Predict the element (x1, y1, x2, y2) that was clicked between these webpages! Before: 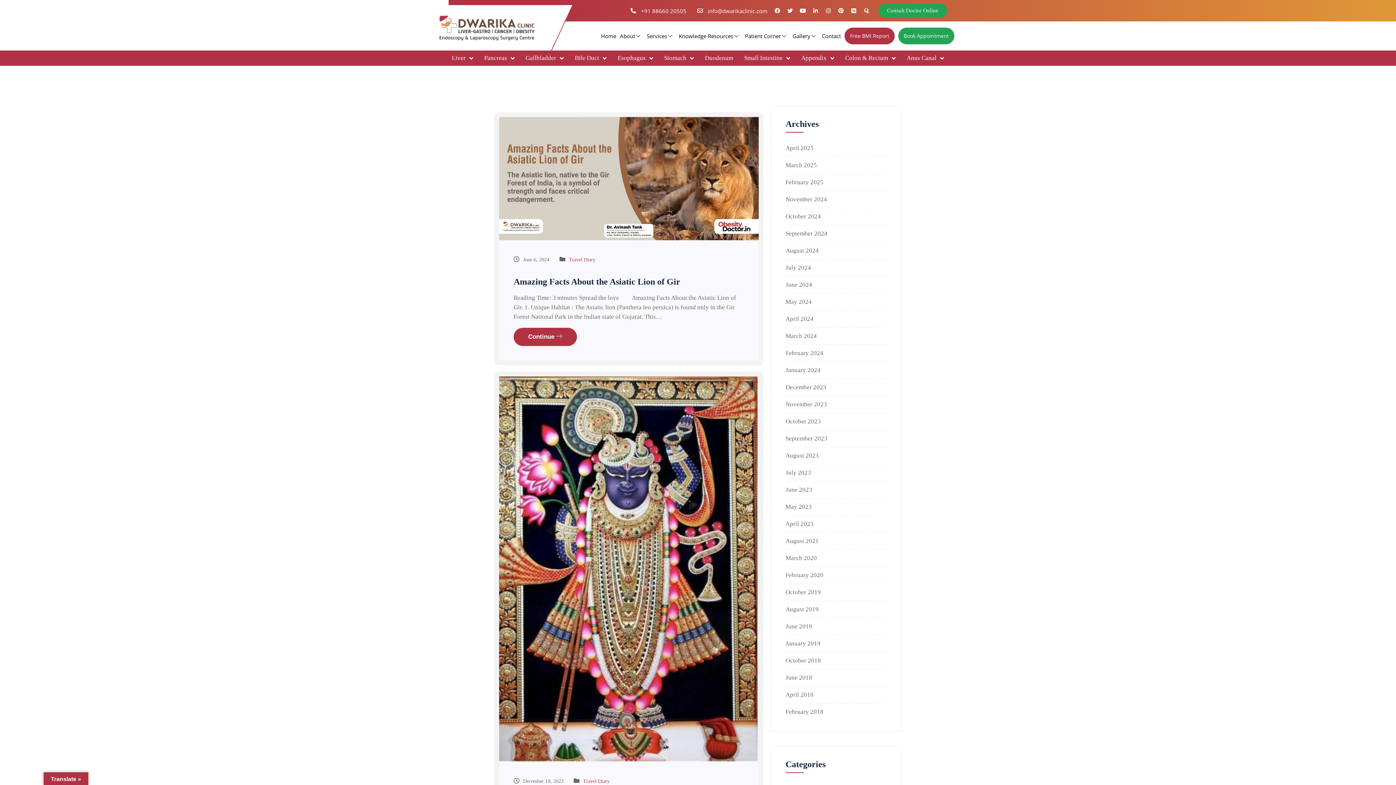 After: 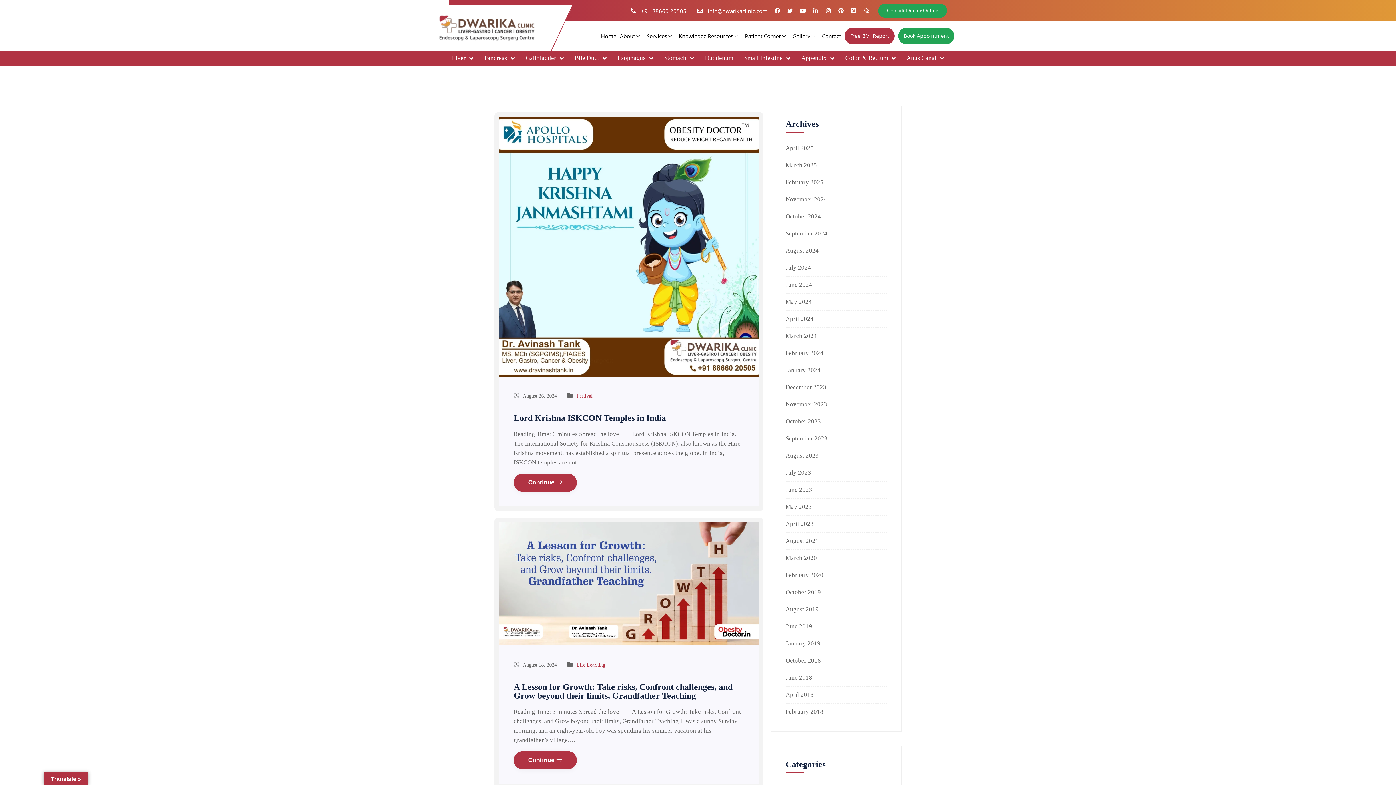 Action: label: August 2024 bbox: (785, 247, 818, 254)